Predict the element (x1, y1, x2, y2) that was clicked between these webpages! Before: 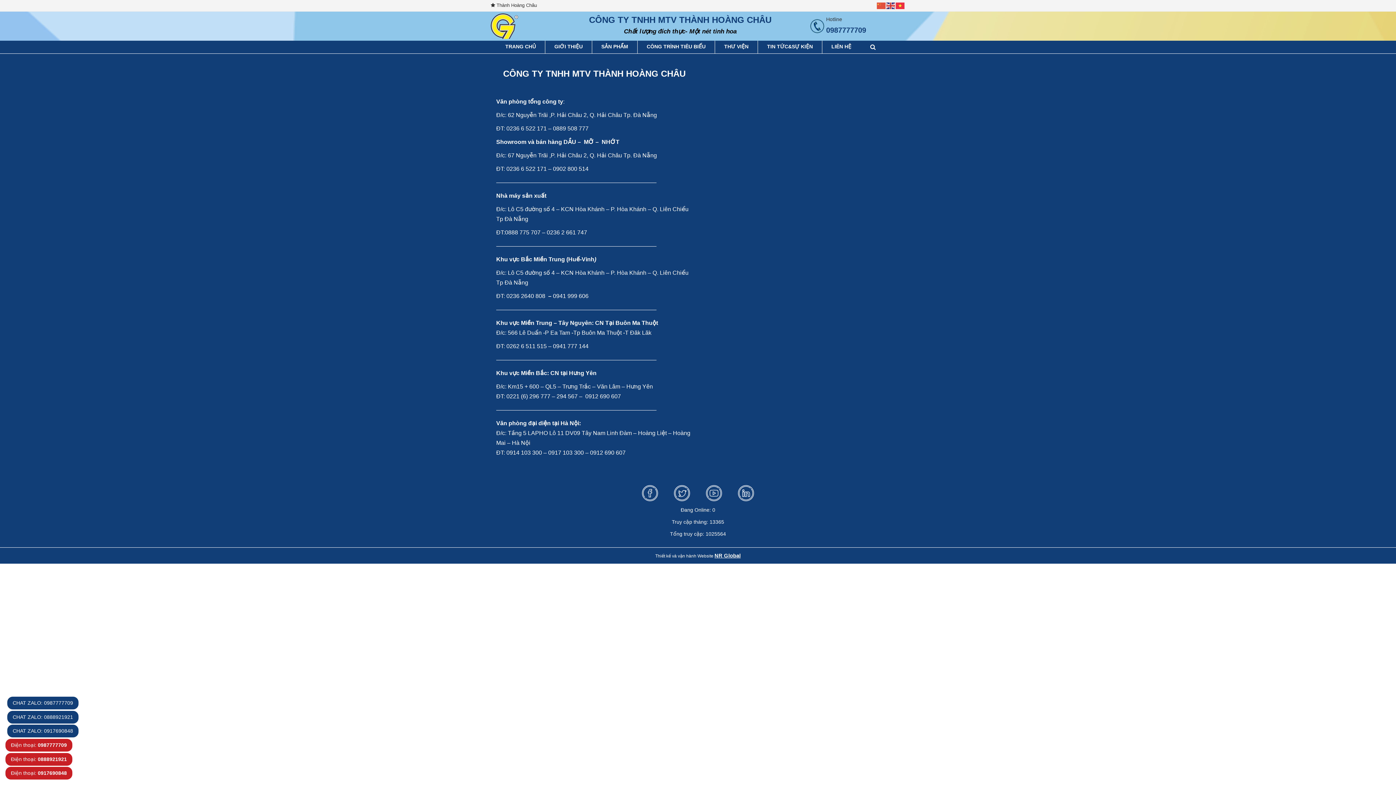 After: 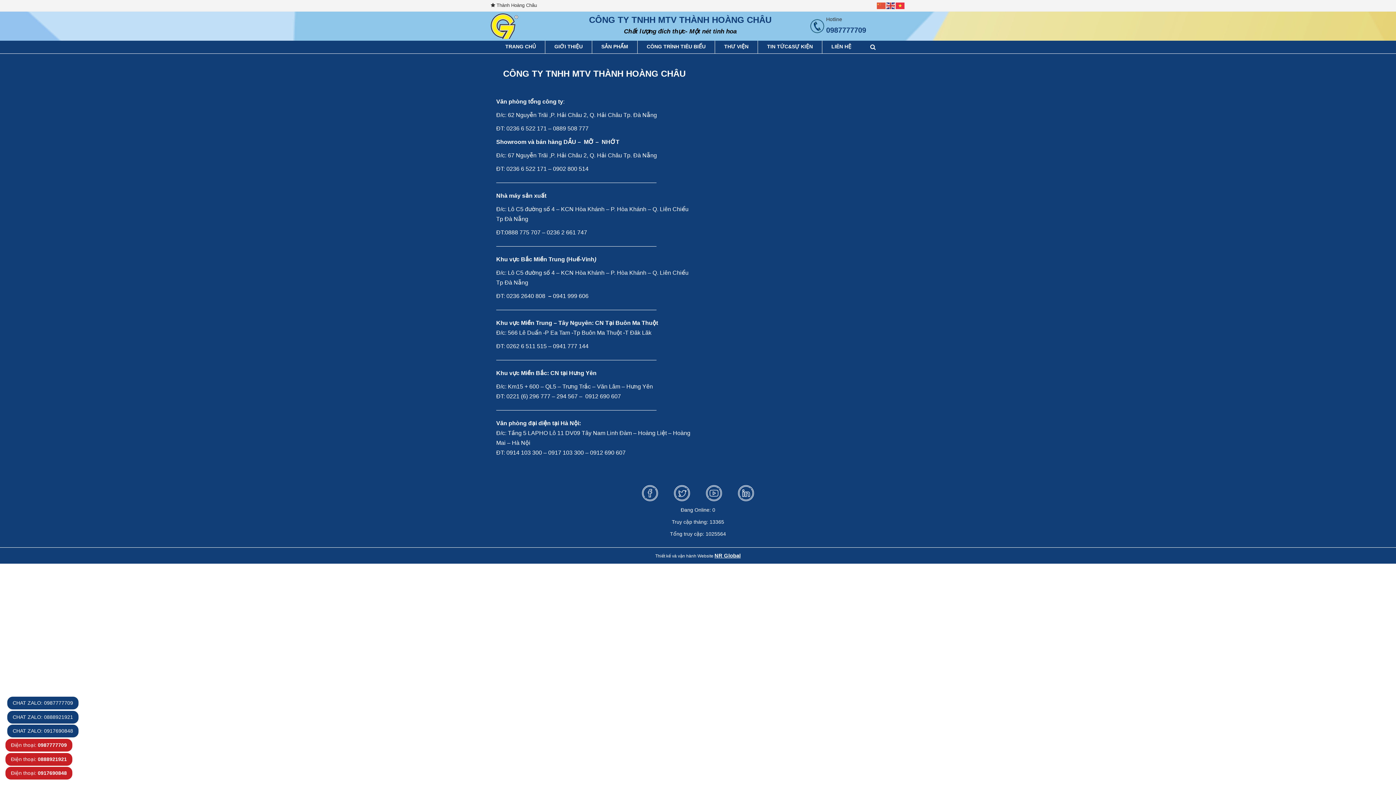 Action: label: CHAT ZALO: 0917690848 bbox: (12, 728, 73, 734)